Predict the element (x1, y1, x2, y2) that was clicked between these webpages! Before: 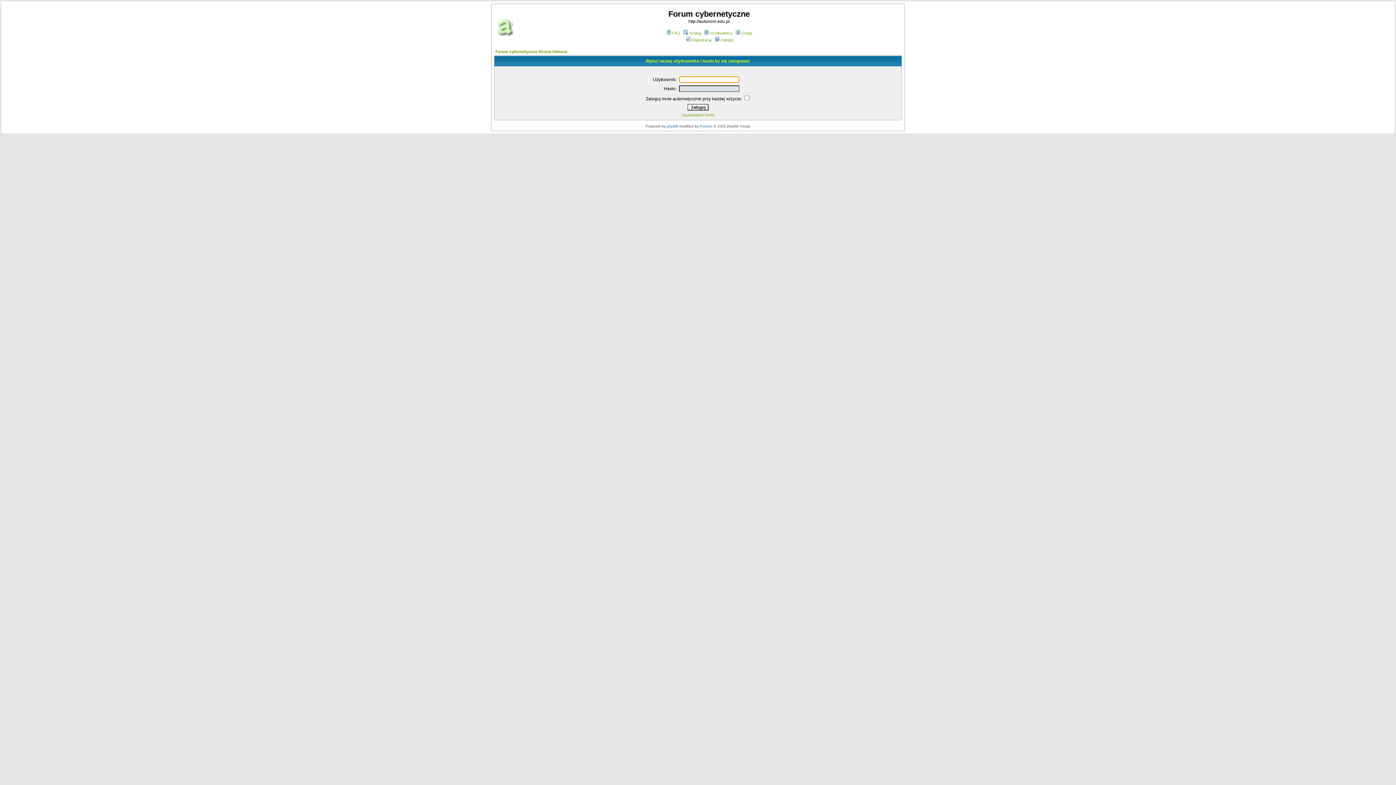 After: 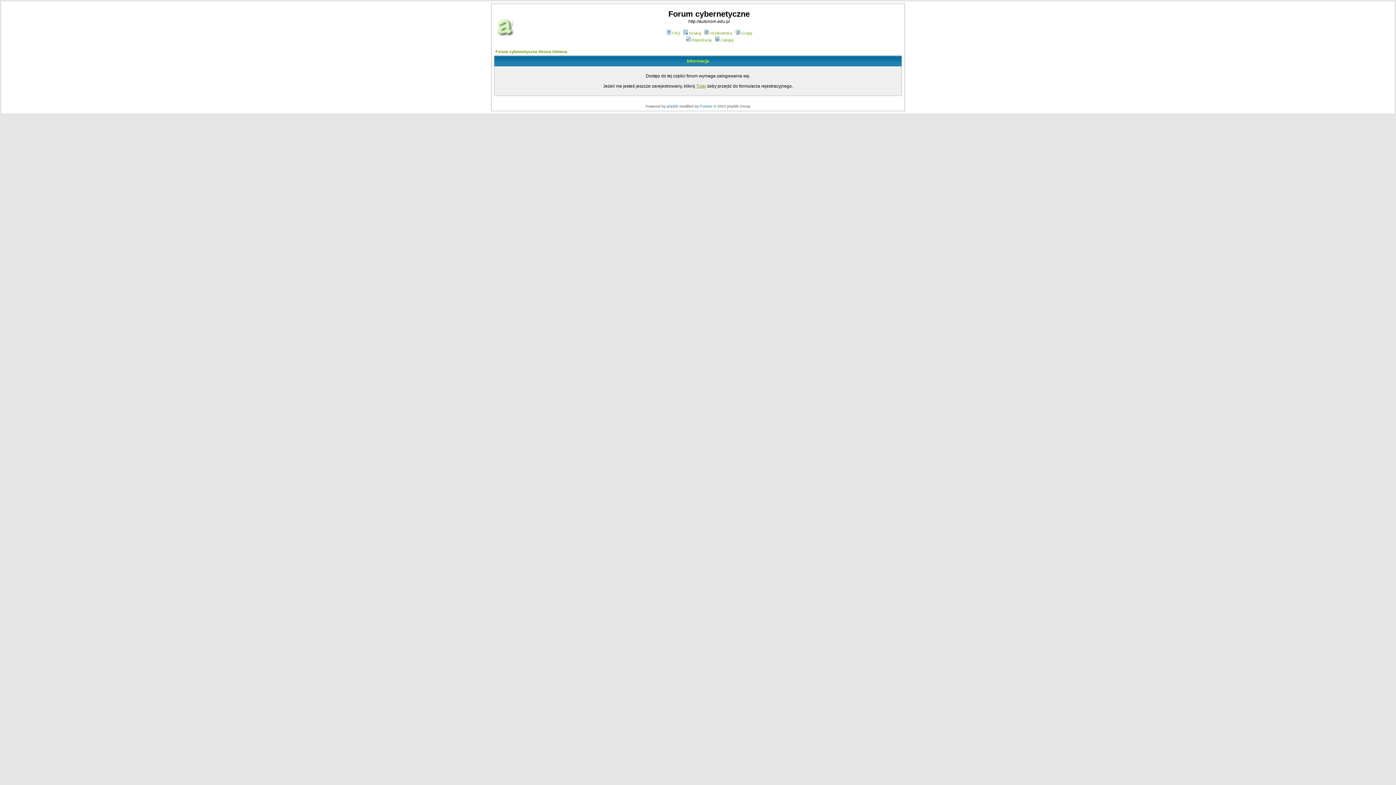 Action: label: Grupy bbox: (734, 30, 752, 35)